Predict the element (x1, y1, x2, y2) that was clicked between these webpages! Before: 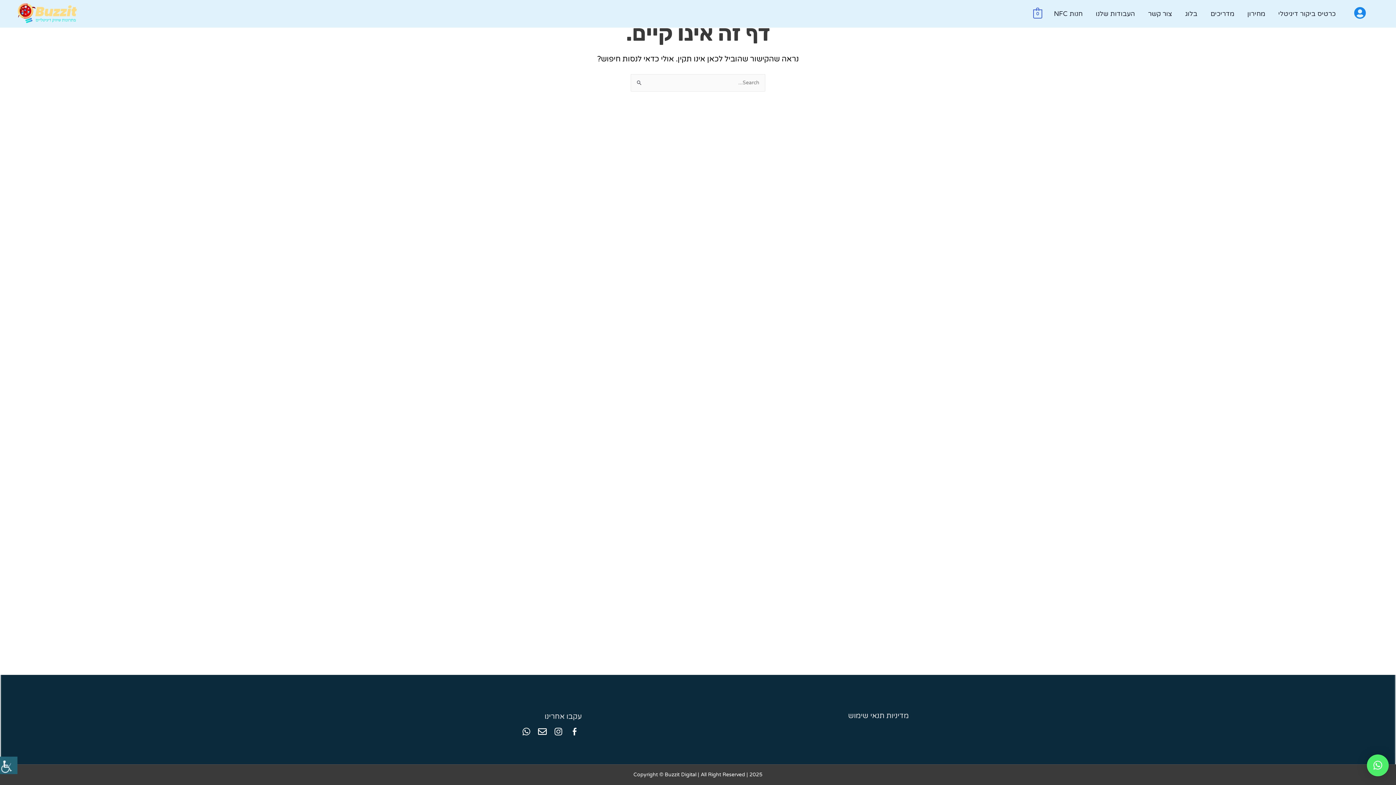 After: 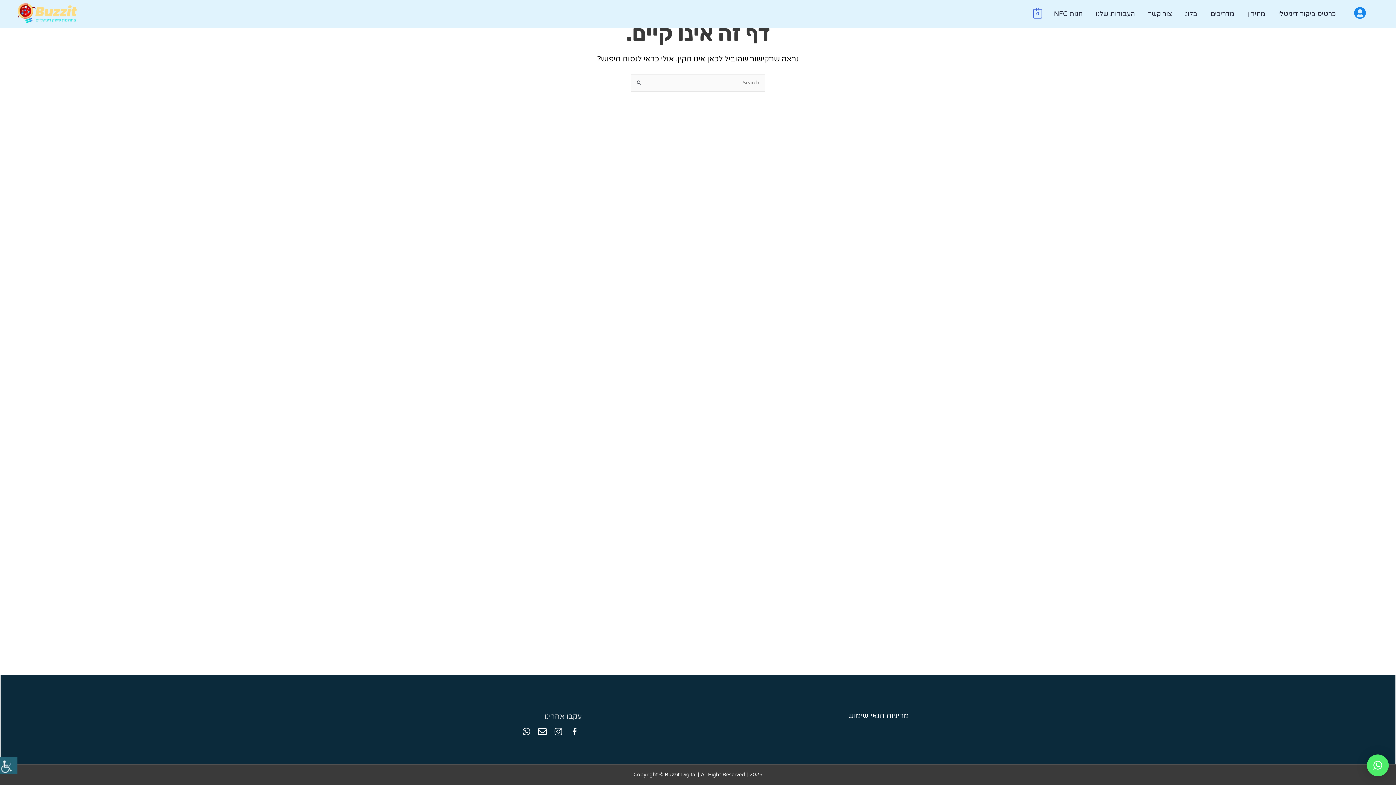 Action: bbox: (848, 712, 909, 720) label: מדיניות תנאי שימוש